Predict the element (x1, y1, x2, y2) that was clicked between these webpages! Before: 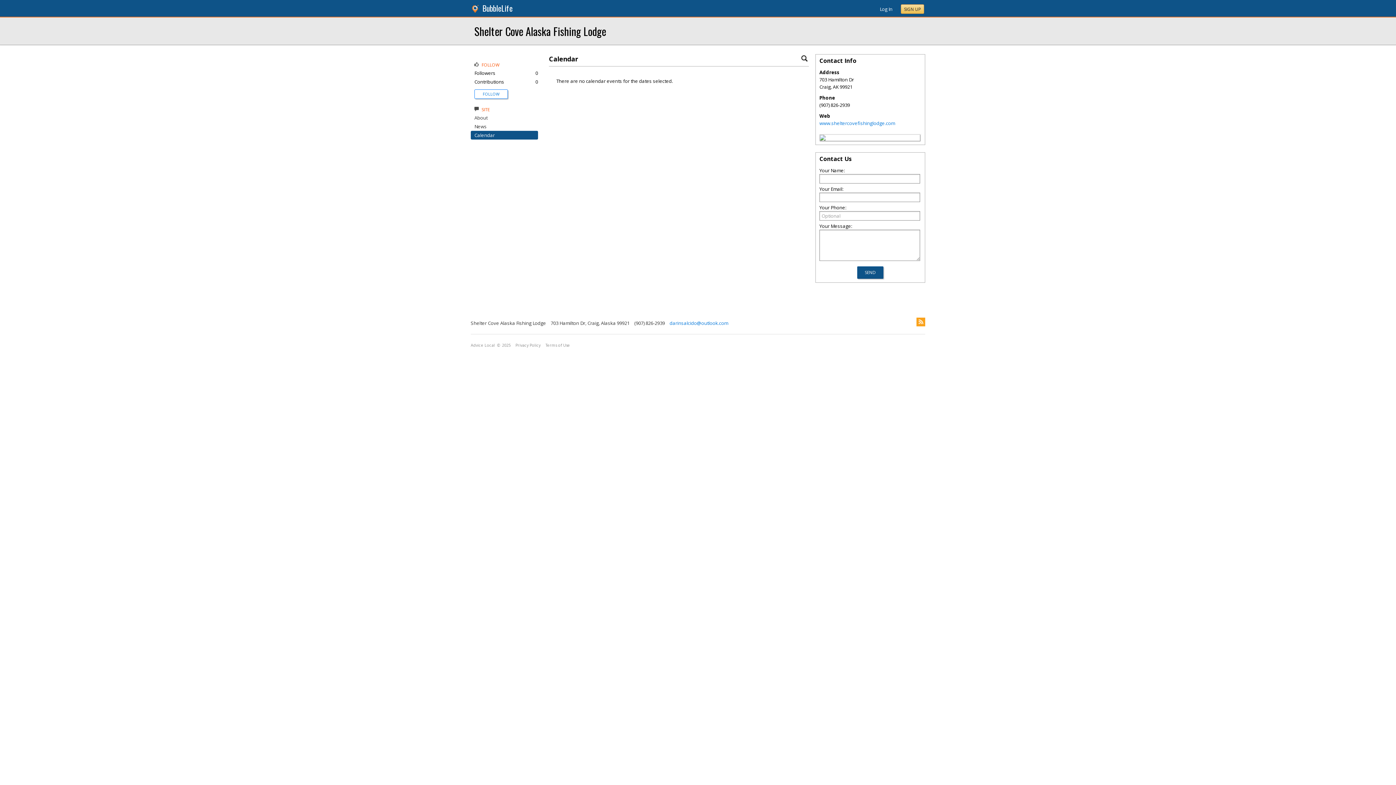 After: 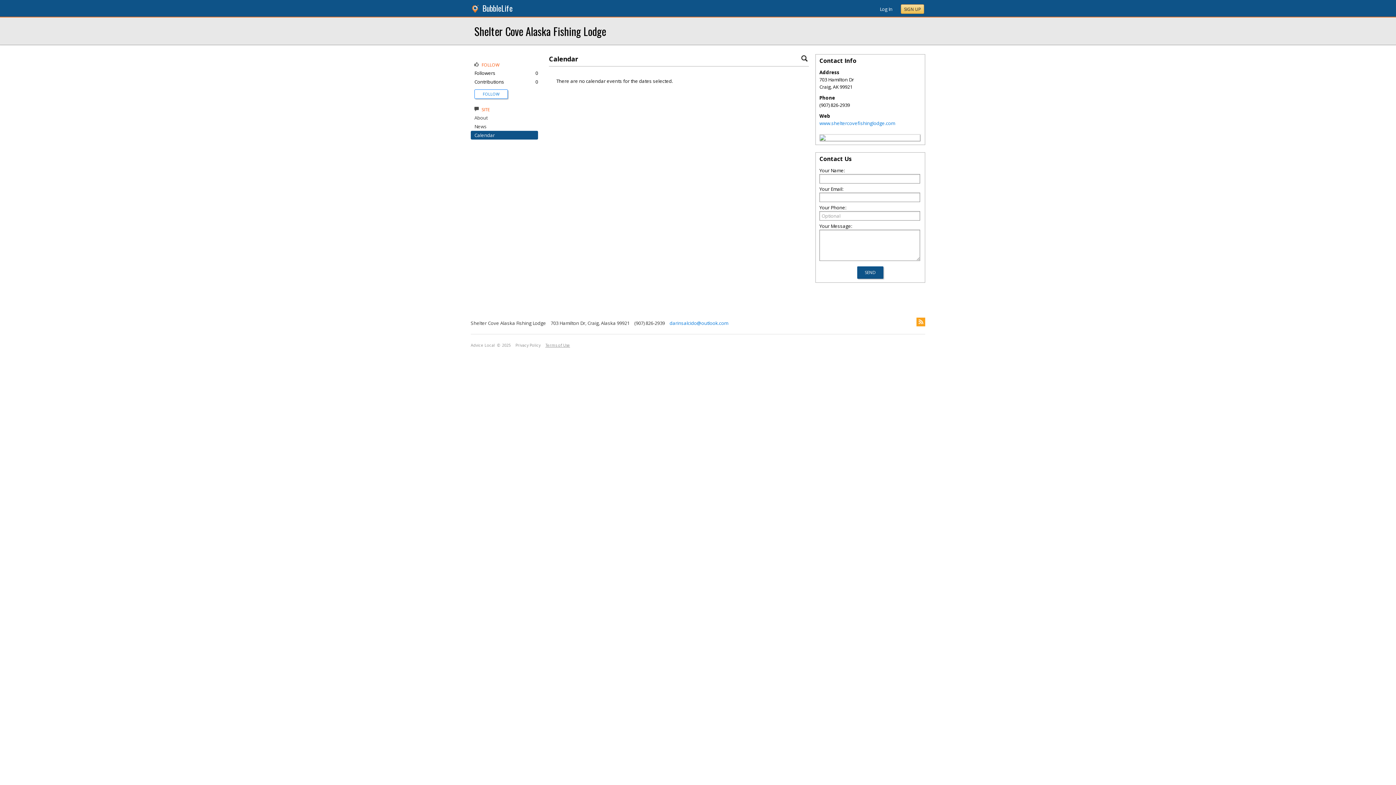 Action: bbox: (545, 342, 570, 348) label: Terms of Use